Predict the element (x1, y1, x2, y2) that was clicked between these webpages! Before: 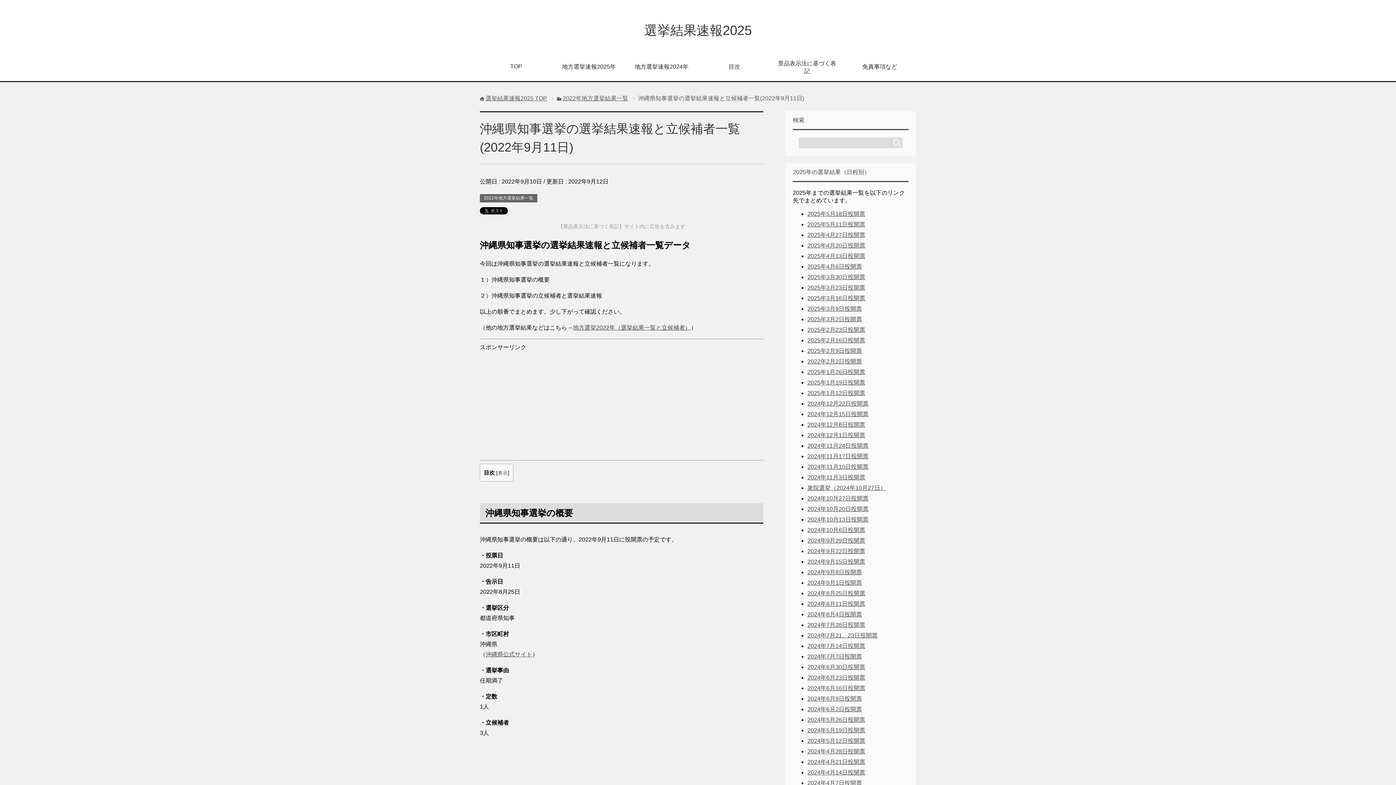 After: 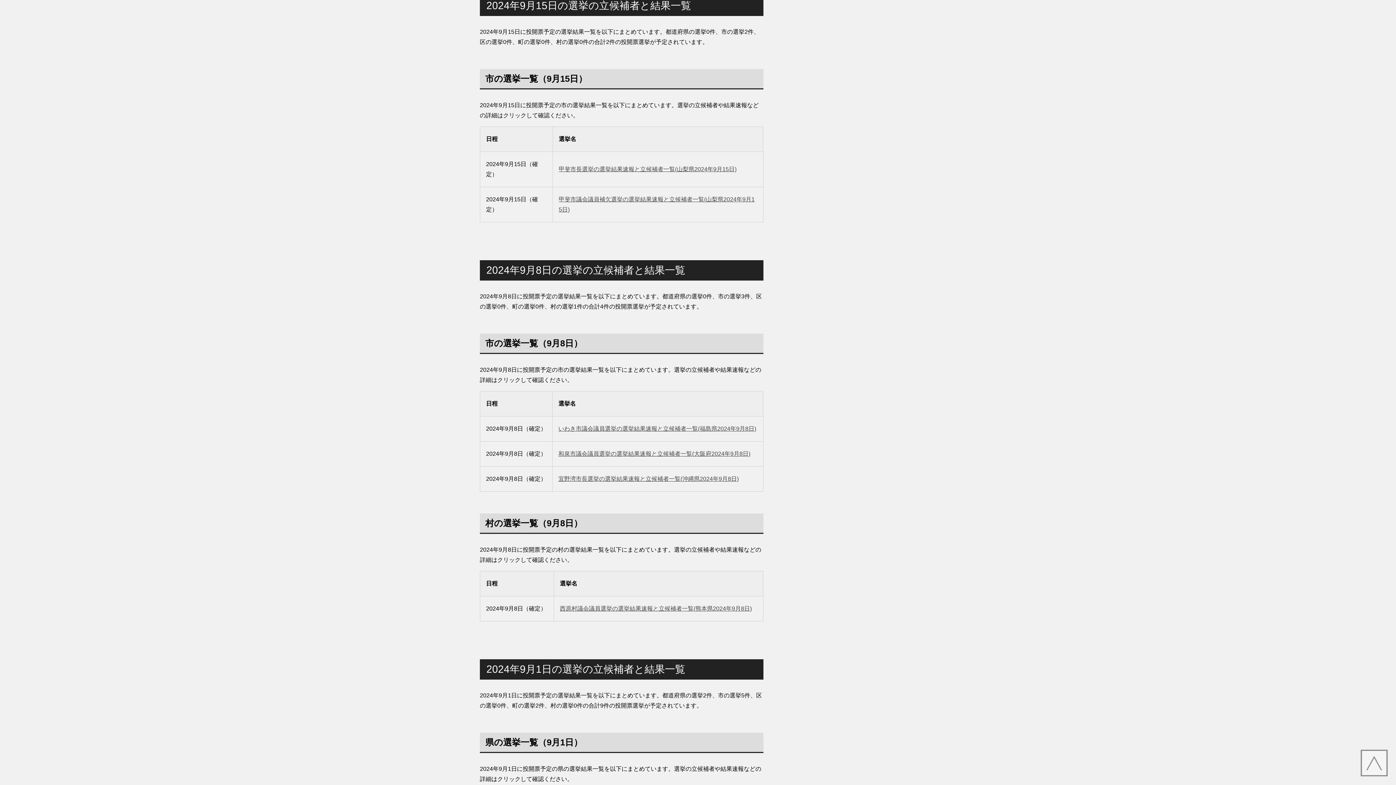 Action: bbox: (807, 558, 865, 565) label: 2024年9月15日投開票